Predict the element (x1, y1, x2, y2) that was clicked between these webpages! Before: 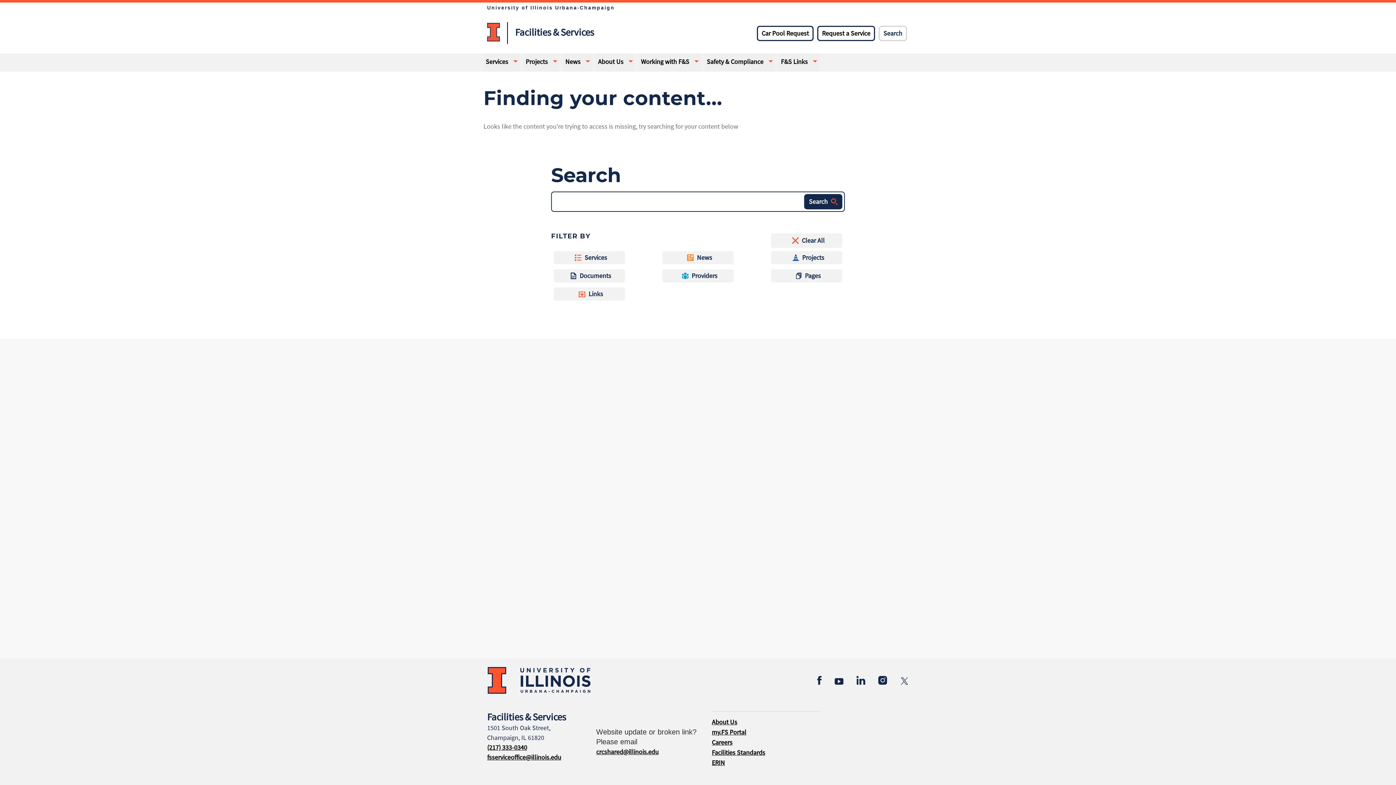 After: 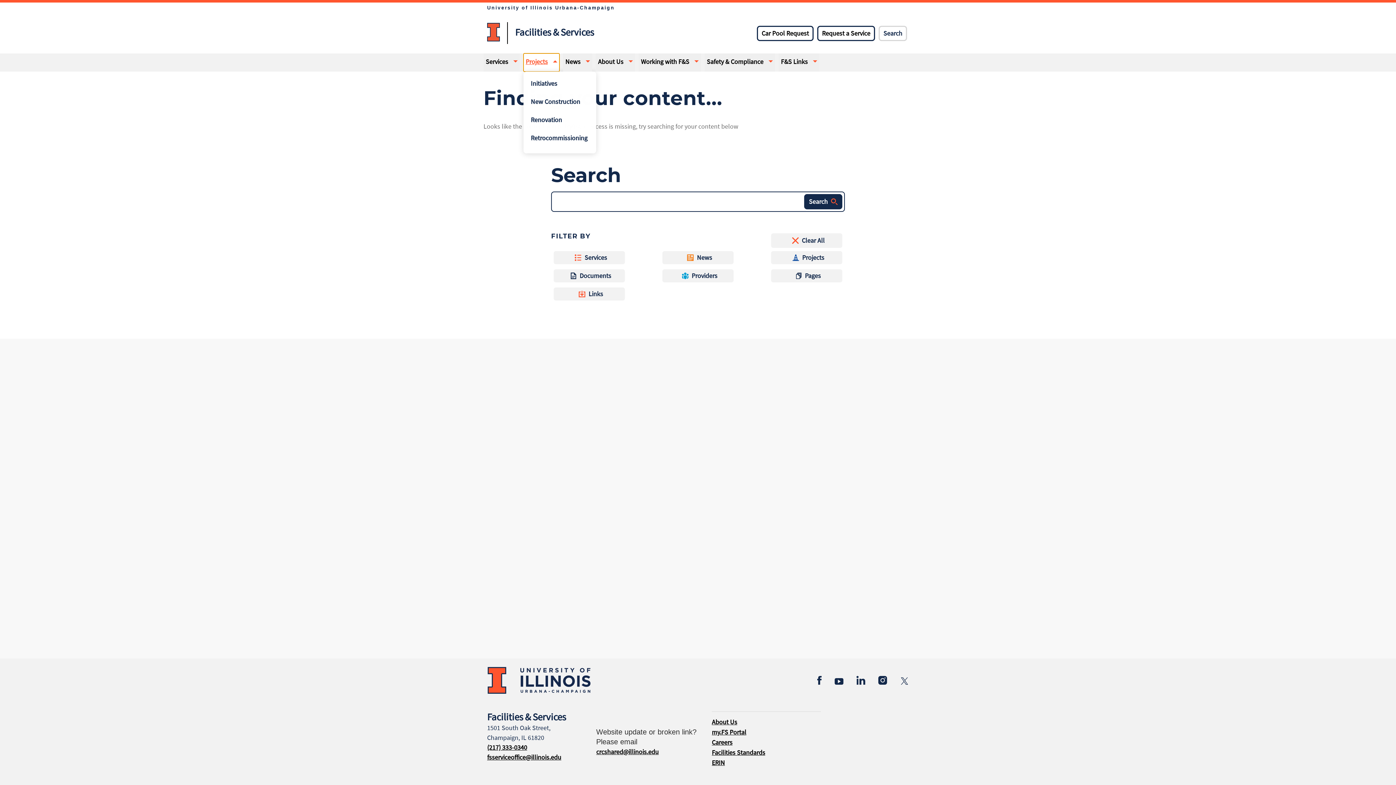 Action: bbox: (523, 53, 559, 71) label: Projects